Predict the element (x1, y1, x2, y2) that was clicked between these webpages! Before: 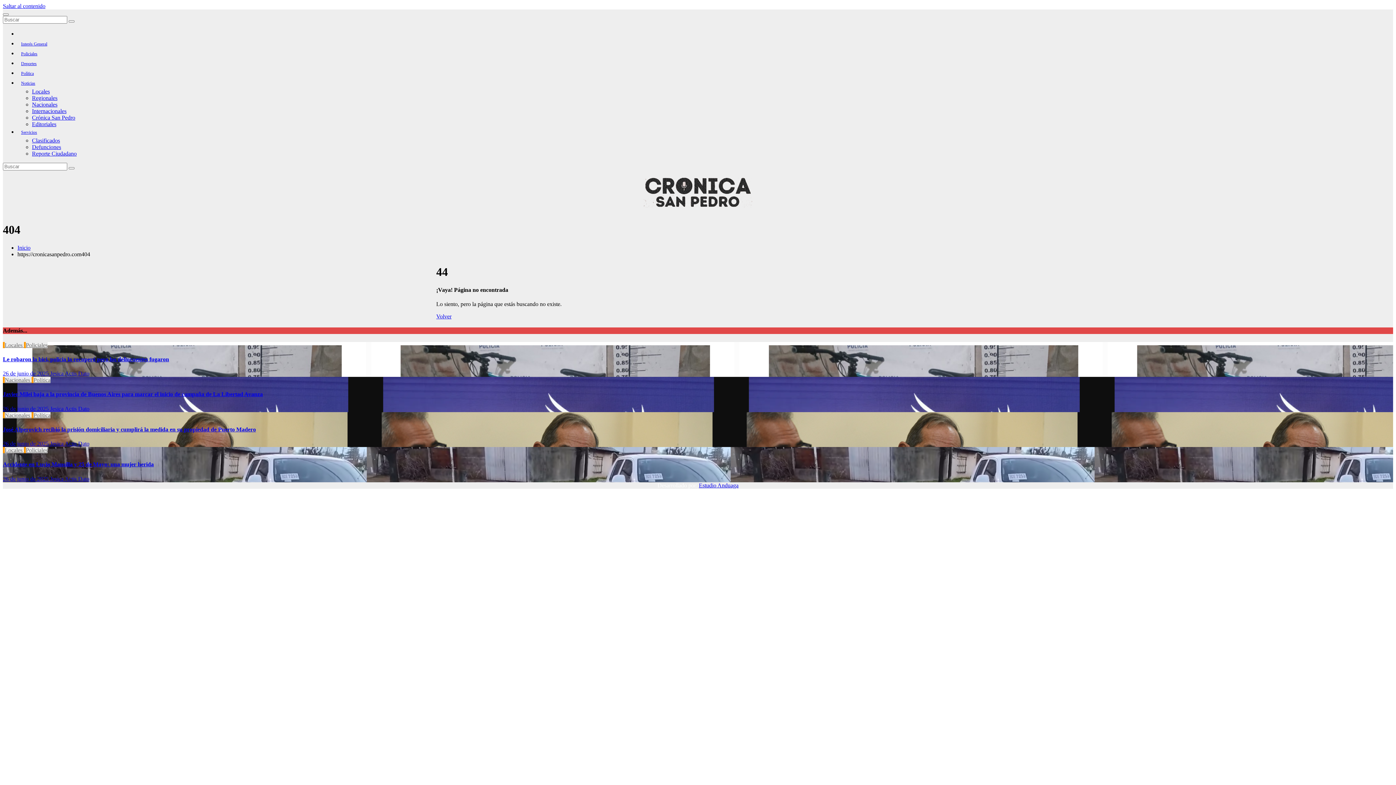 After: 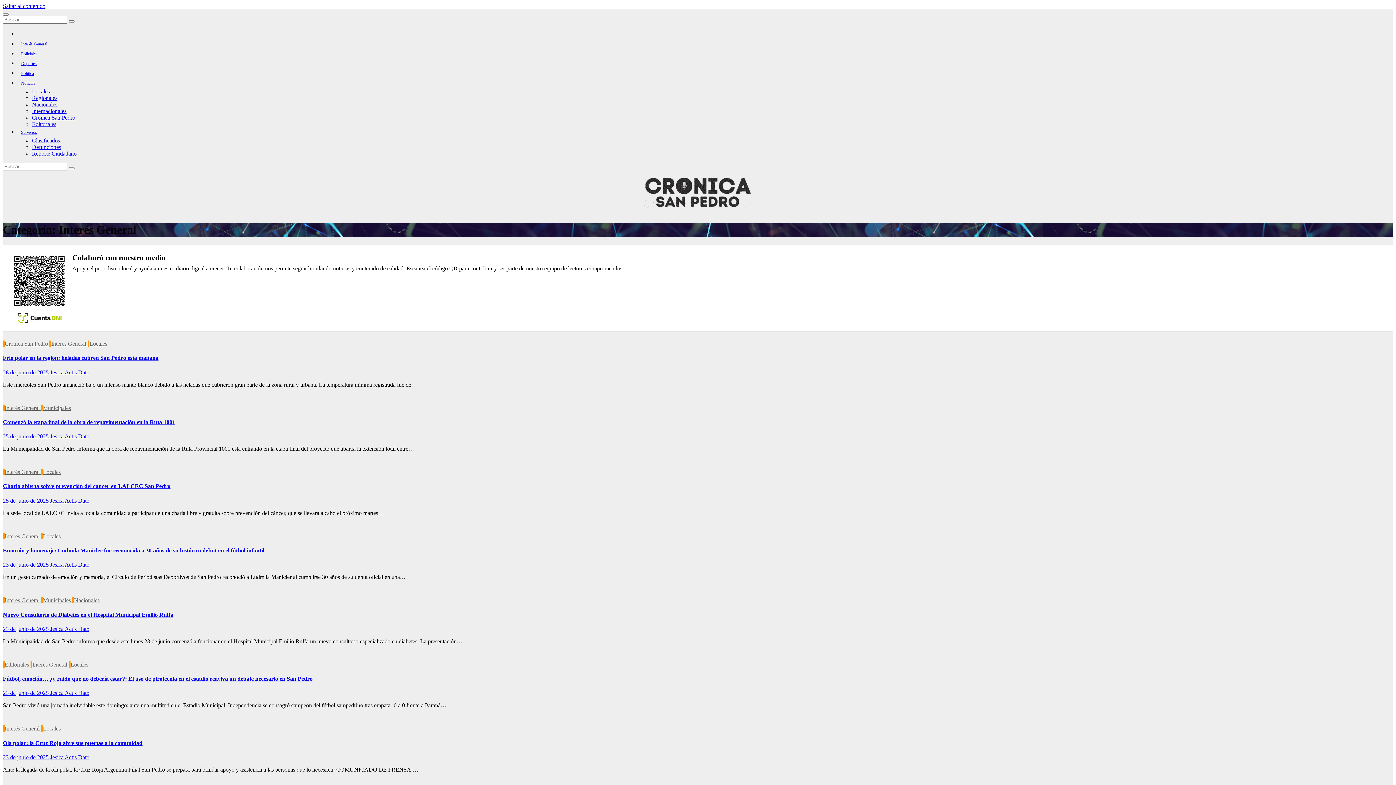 Action: label: Interés General bbox: (17, 39, 50, 48)